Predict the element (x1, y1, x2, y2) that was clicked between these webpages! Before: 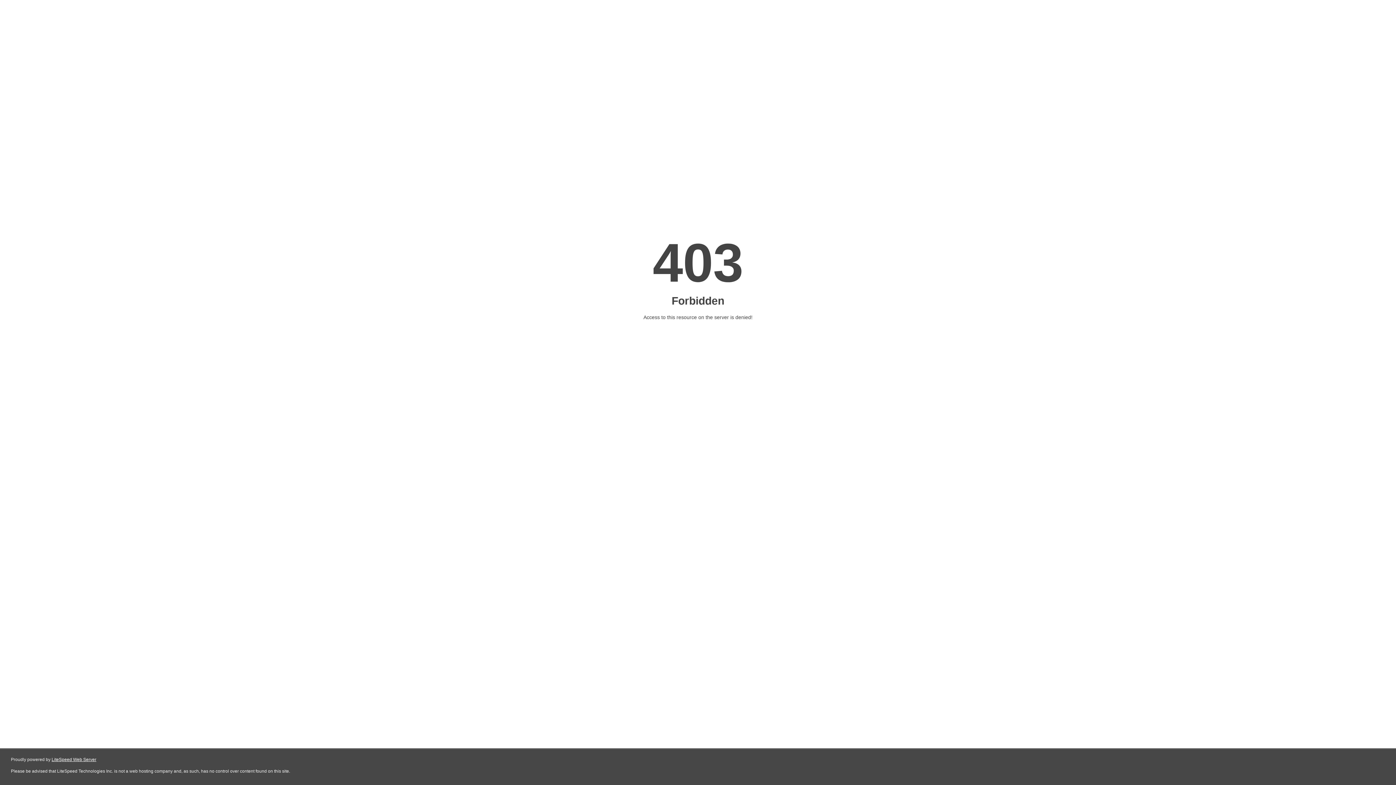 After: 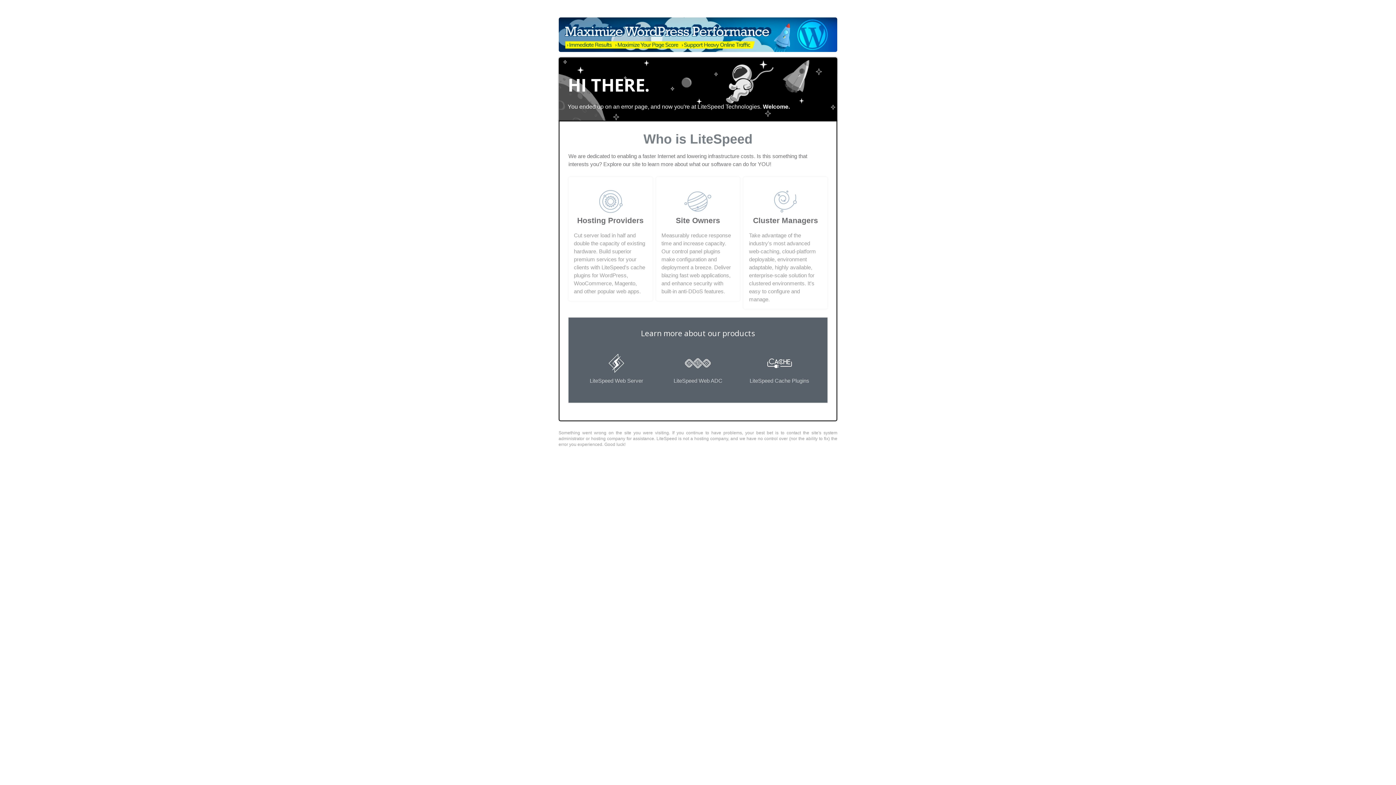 Action: bbox: (51, 757, 96, 762) label: LiteSpeed Web Server